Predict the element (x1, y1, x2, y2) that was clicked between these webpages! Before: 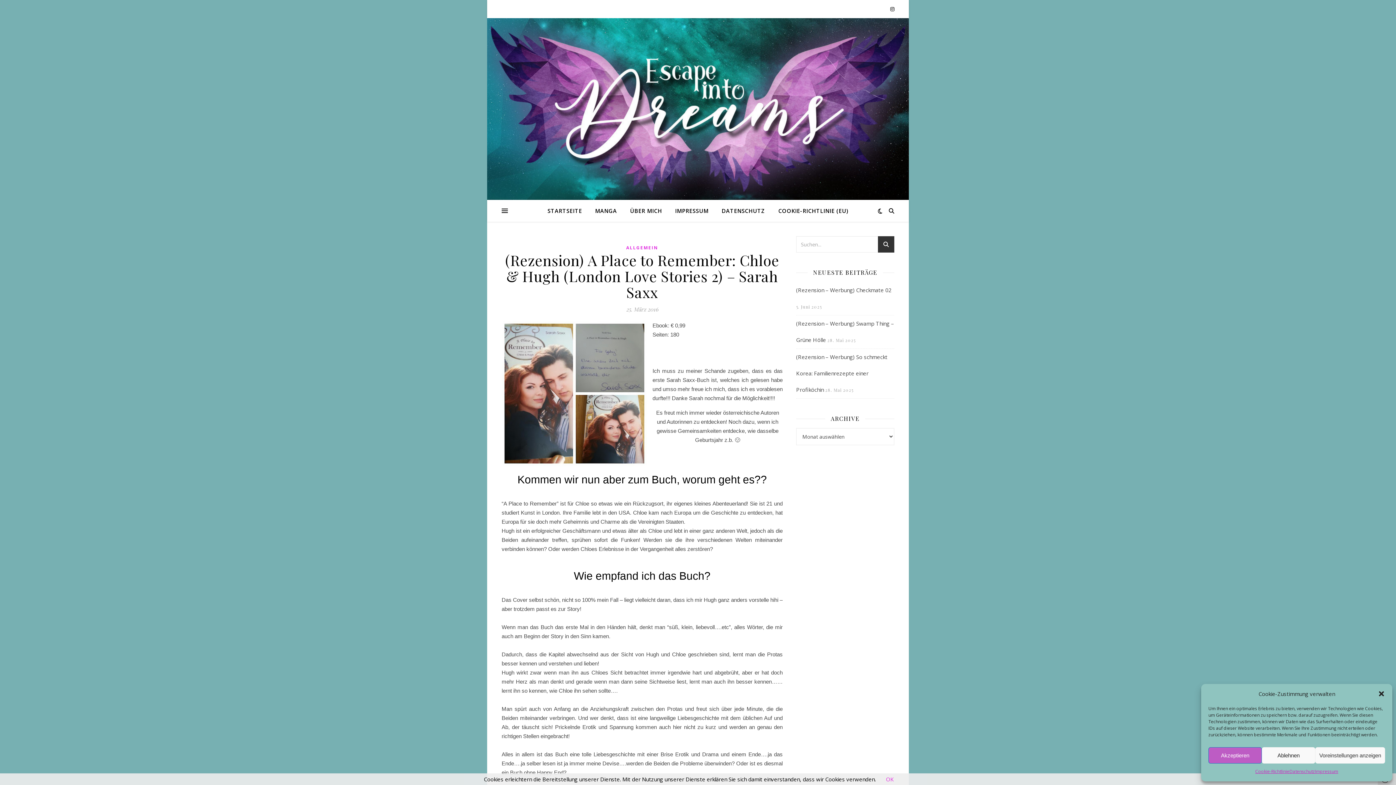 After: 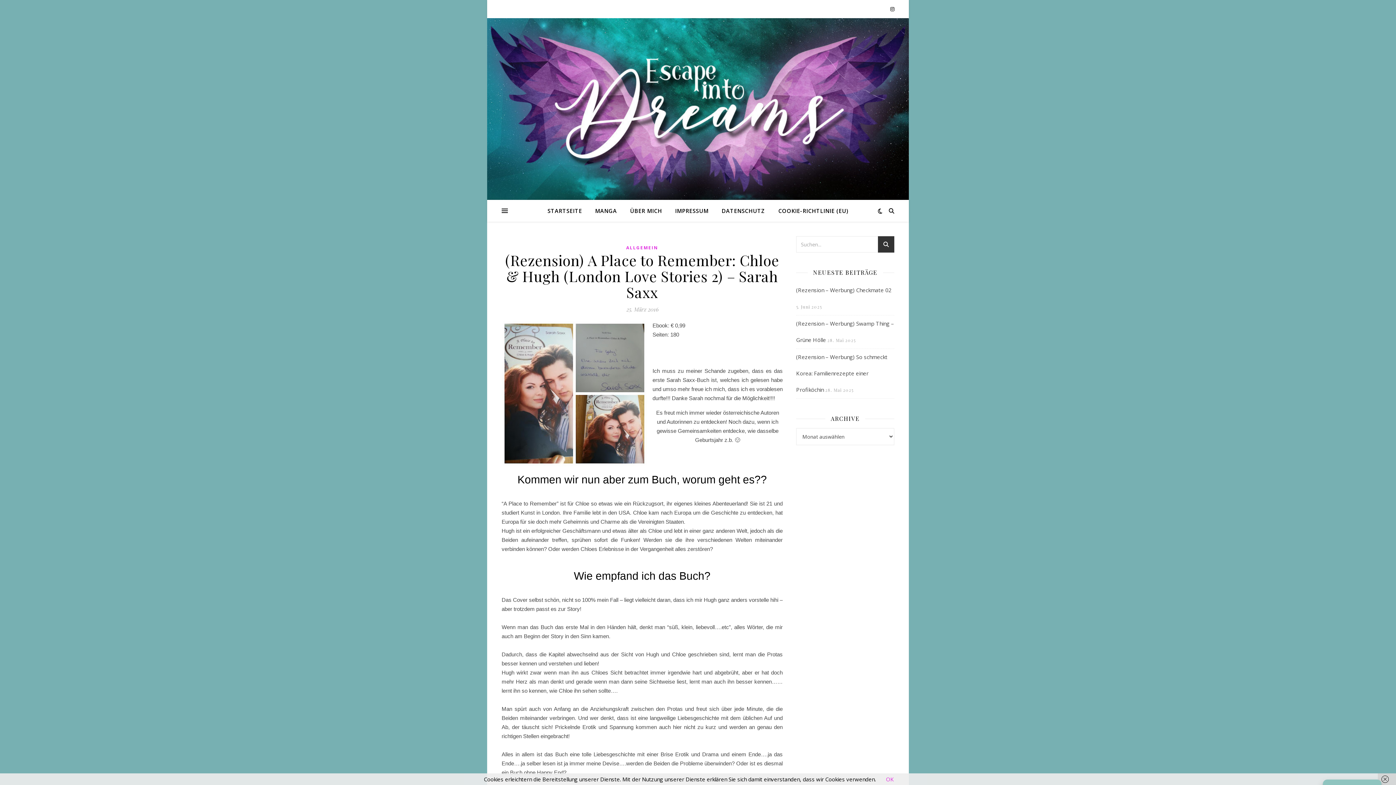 Action: label: Dialog schließen bbox: (1378, 690, 1385, 697)